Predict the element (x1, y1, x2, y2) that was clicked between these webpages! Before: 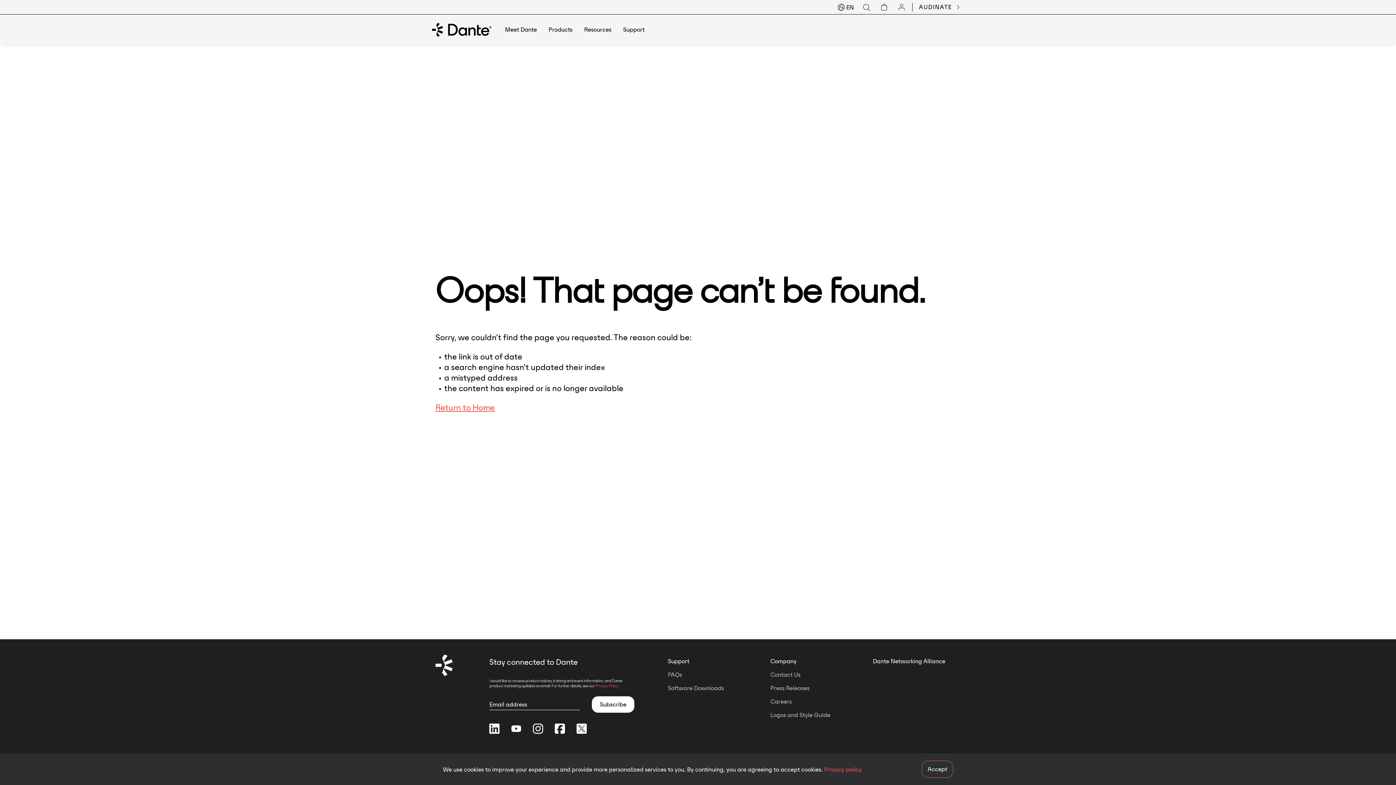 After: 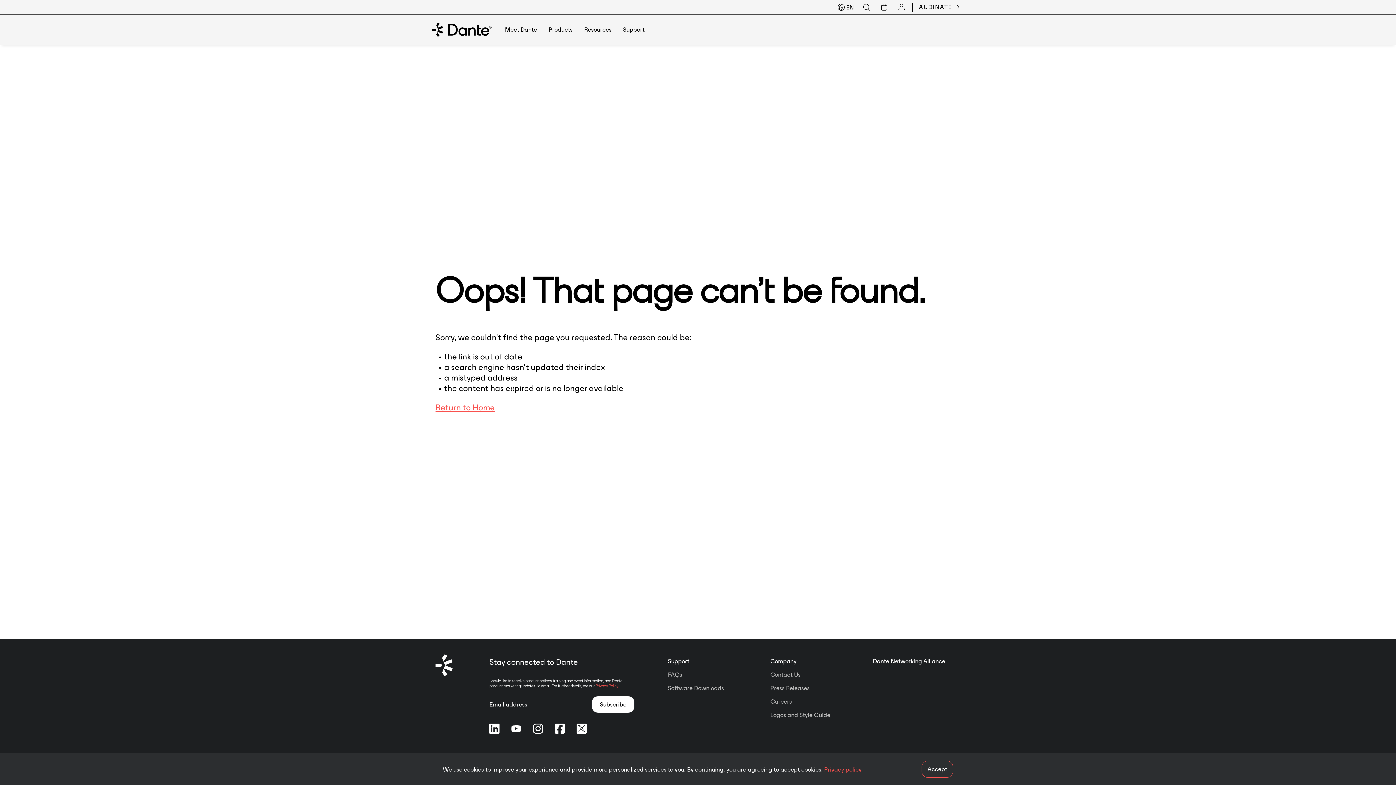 Action: bbox: (595, 683, 618, 688) label: Privacy Policy